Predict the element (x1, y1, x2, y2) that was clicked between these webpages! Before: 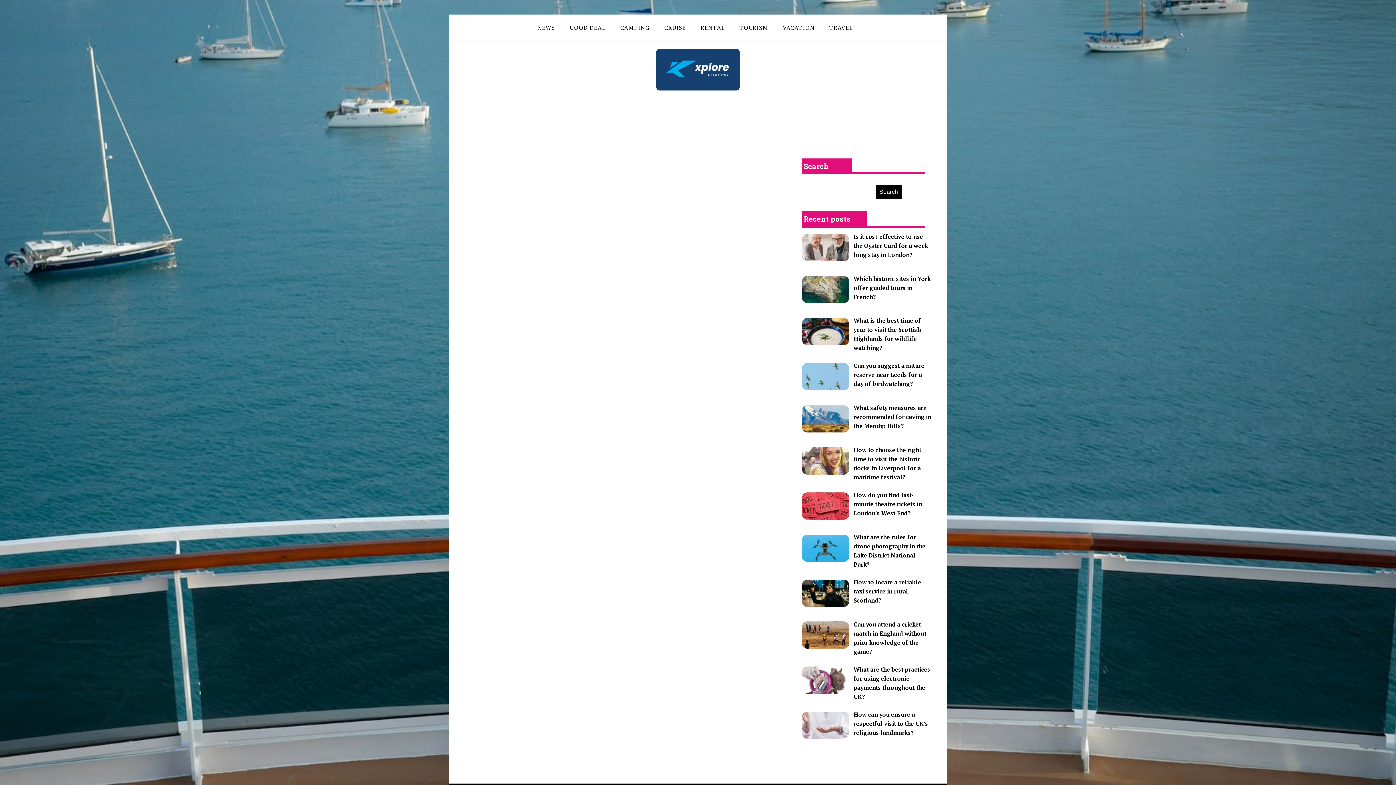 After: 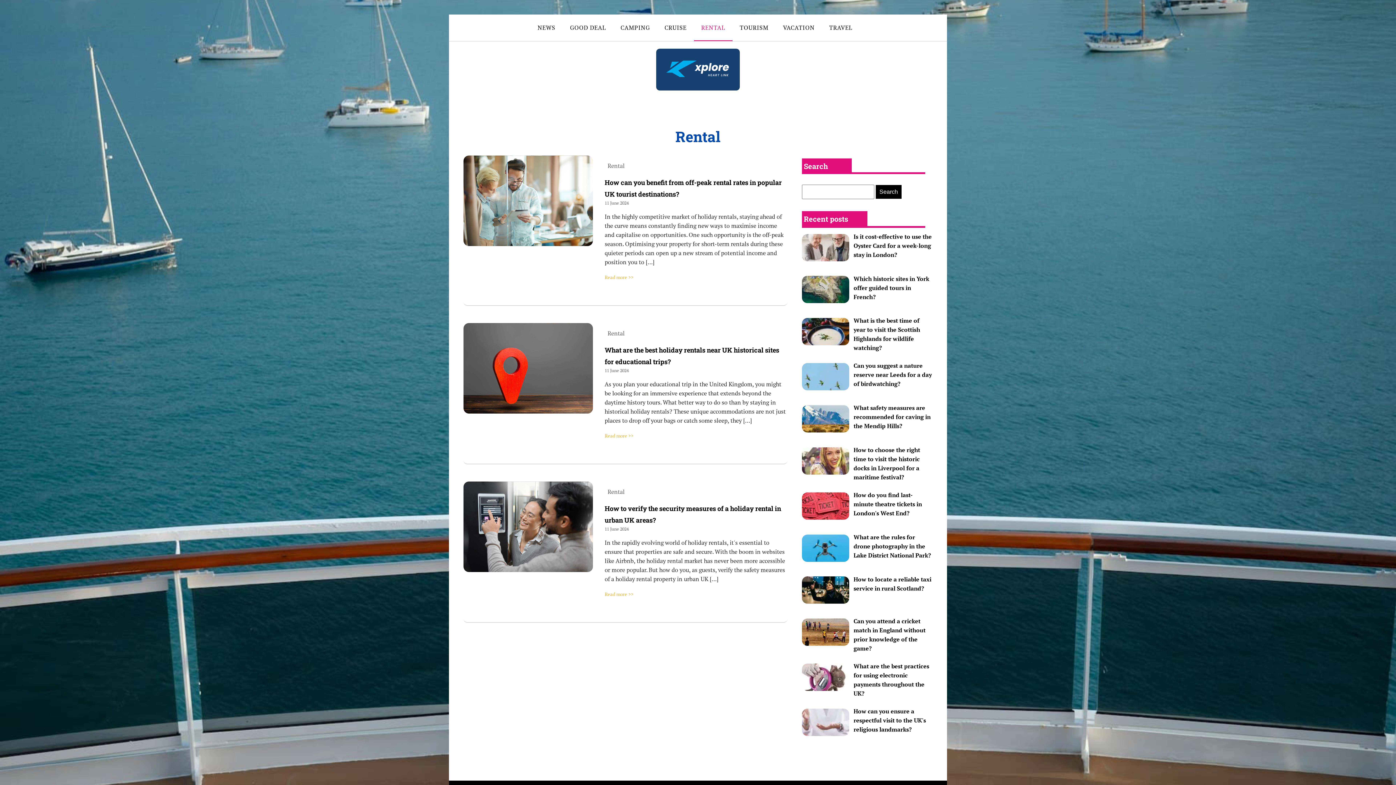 Action: label: RENTAL bbox: (693, 14, 732, 41)